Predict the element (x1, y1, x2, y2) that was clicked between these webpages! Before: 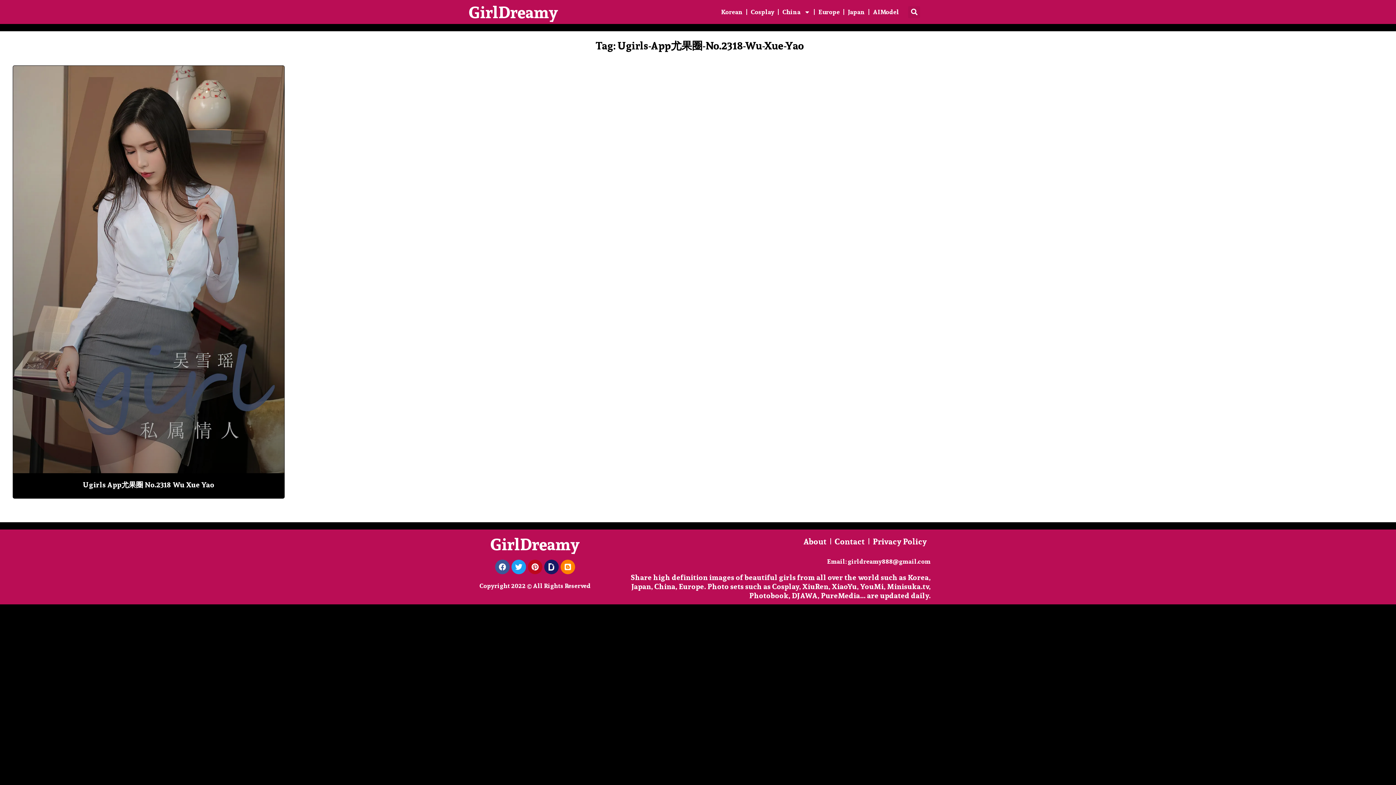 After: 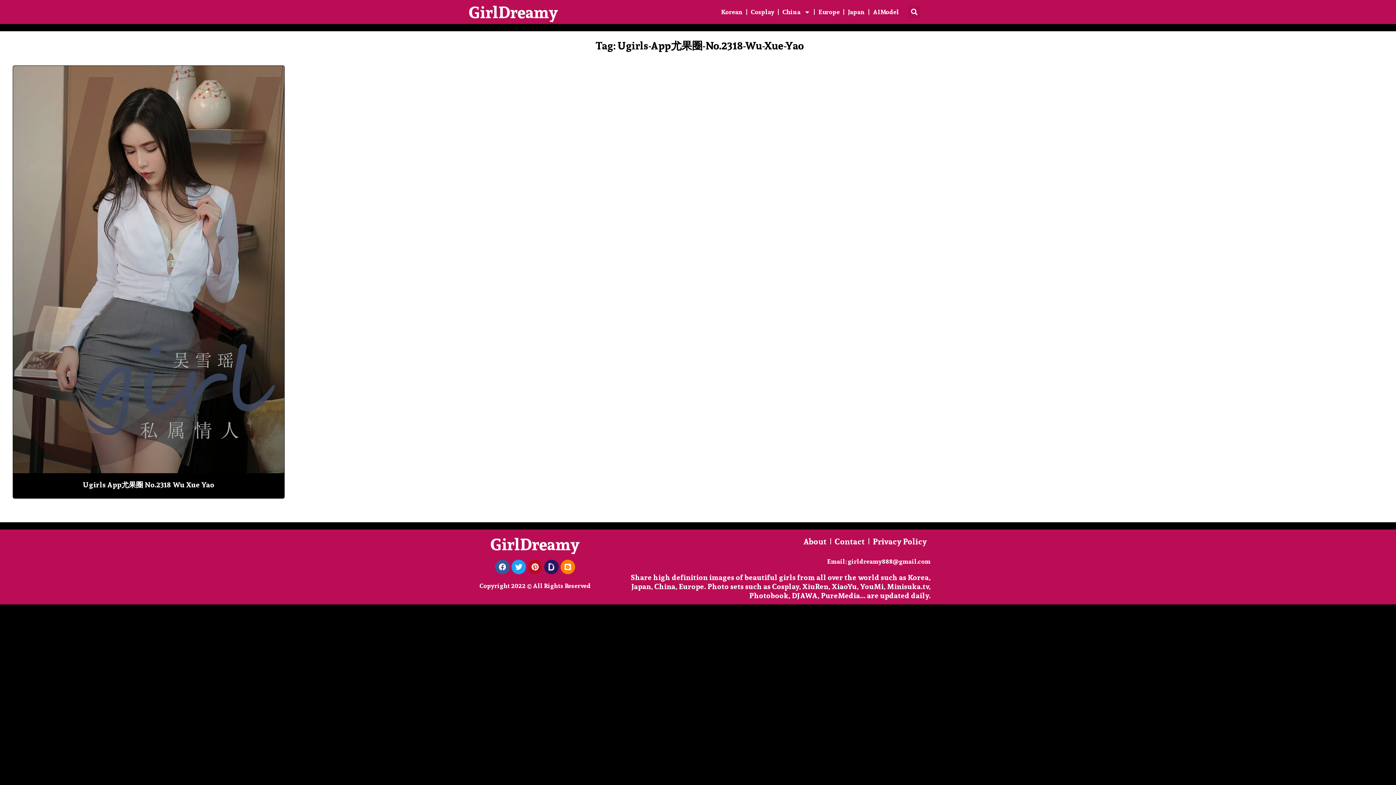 Action: bbox: (544, 559, 558, 574) label: Dochub